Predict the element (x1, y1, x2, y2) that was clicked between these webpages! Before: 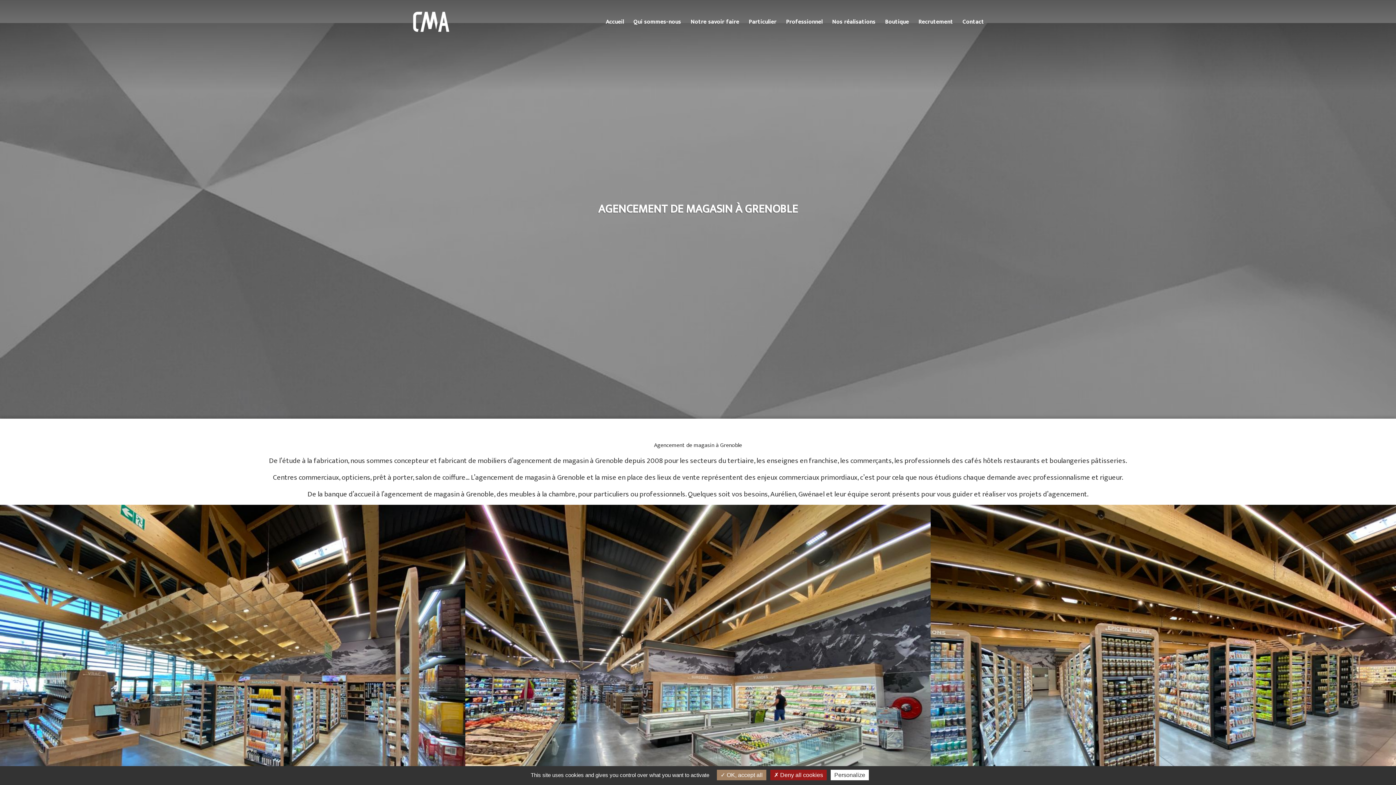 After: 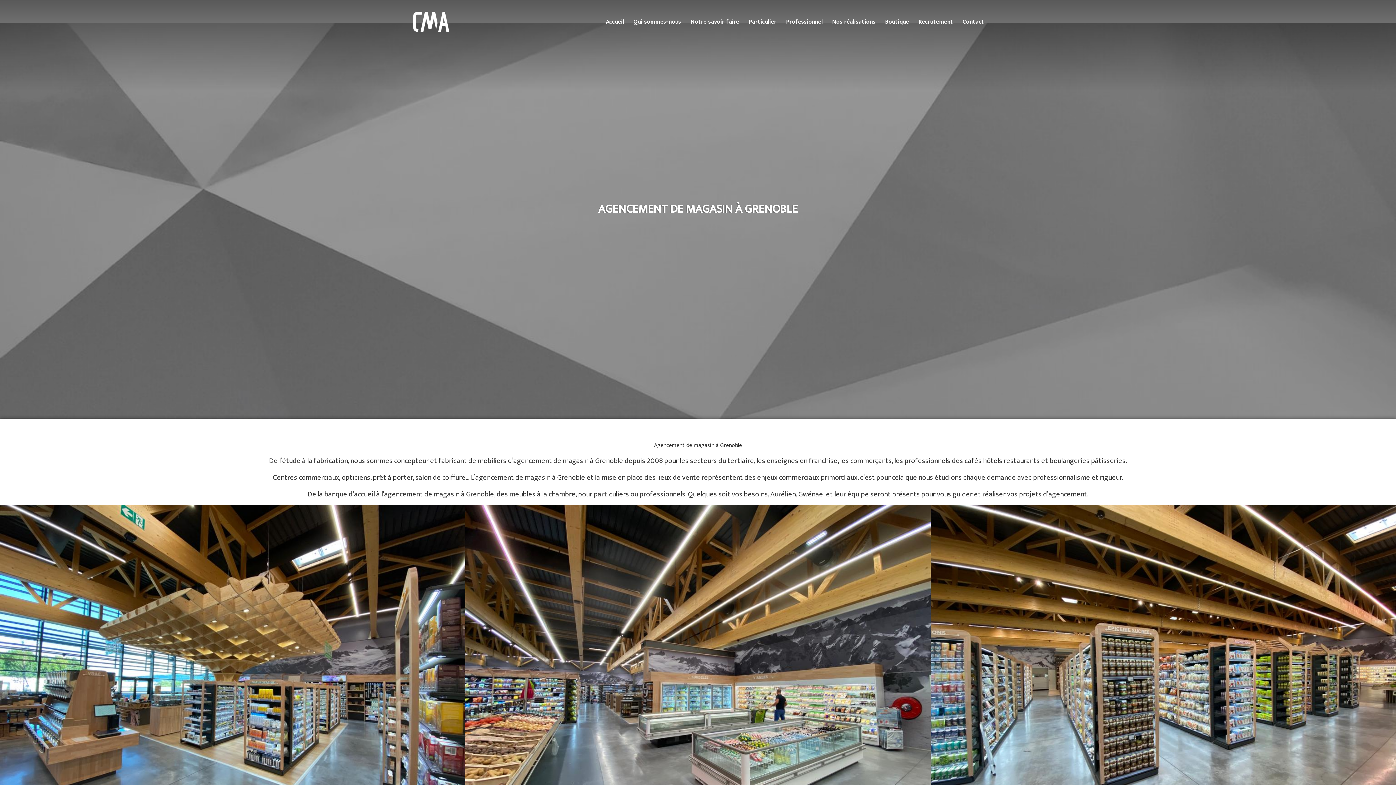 Action: bbox: (770, 770, 826, 780) label:  Deny all cookies